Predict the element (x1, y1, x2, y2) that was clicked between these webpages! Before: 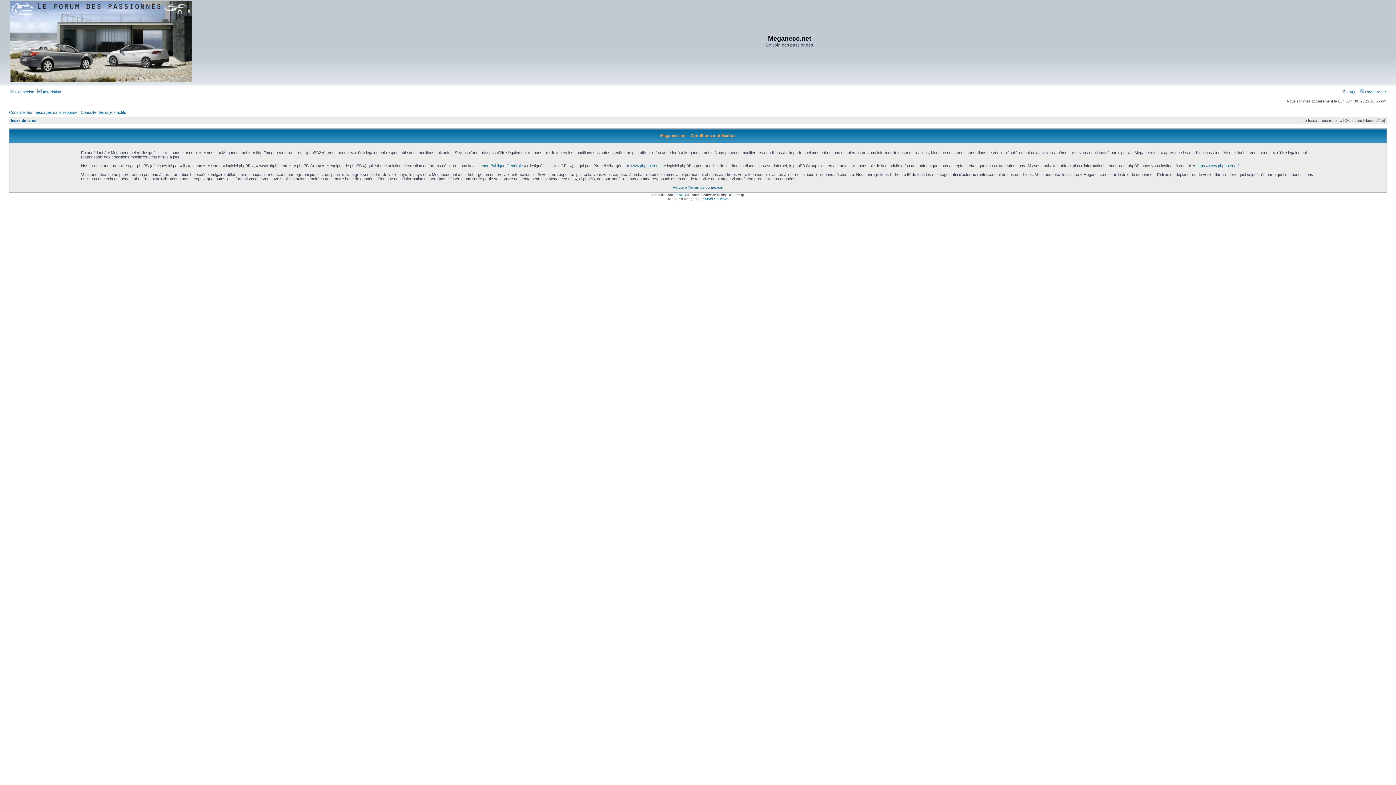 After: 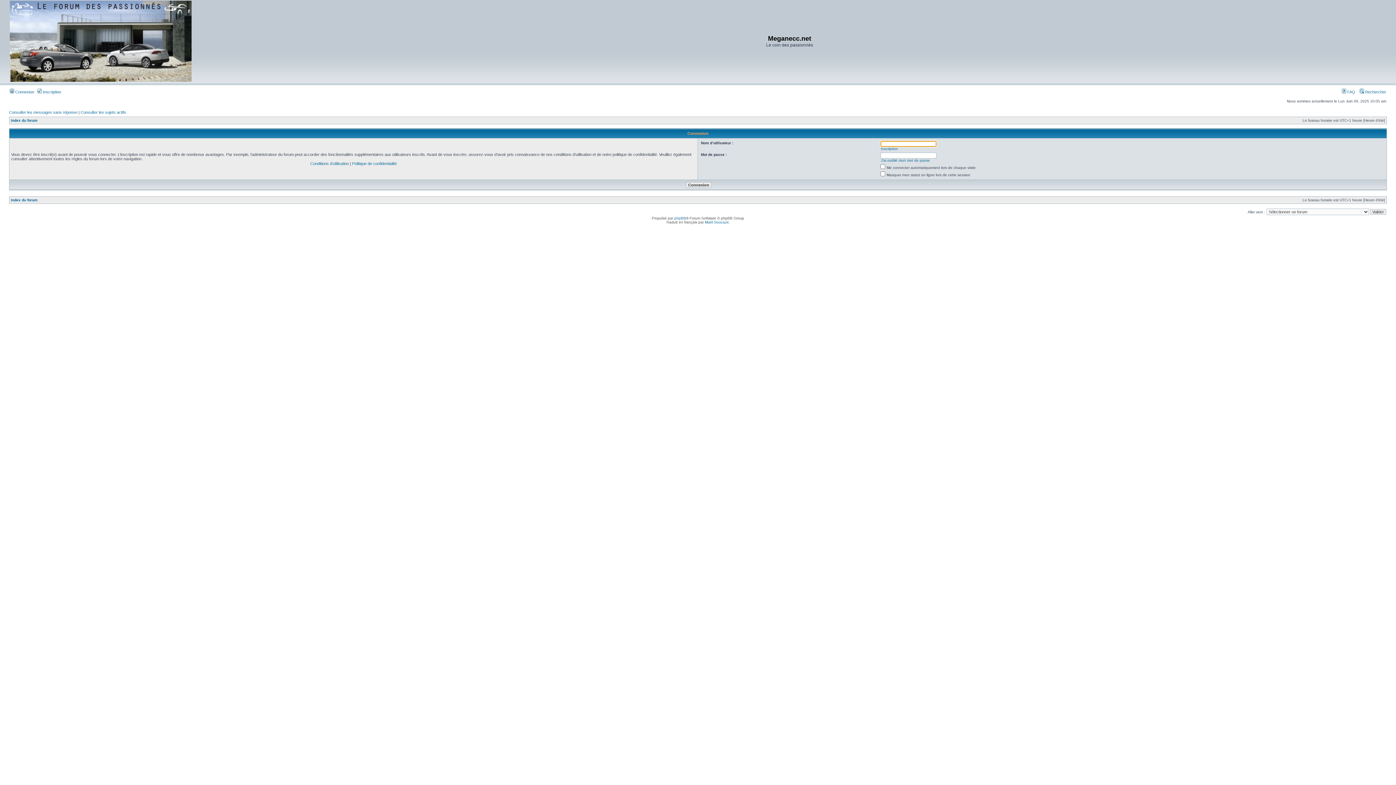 Action: label:  Connexion bbox: (9, 89, 34, 94)